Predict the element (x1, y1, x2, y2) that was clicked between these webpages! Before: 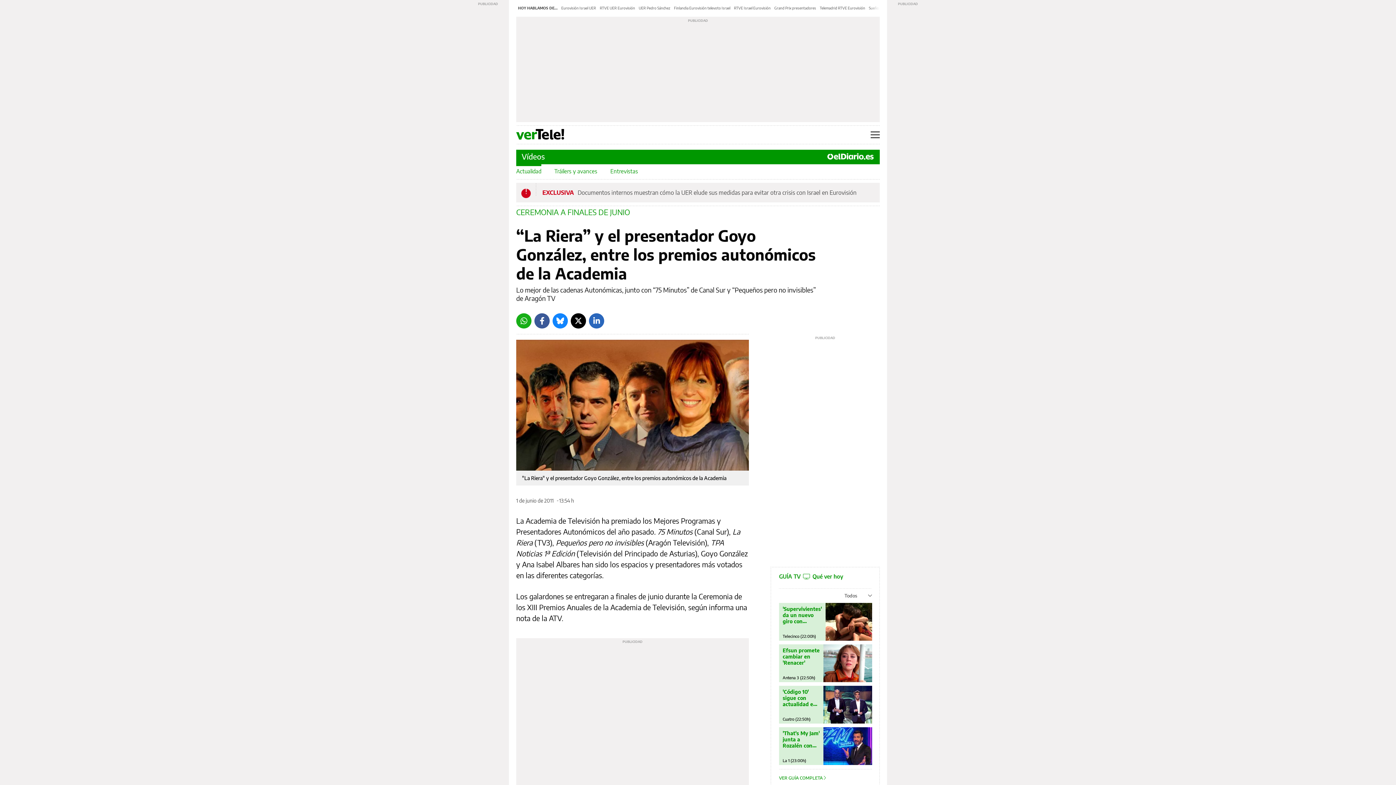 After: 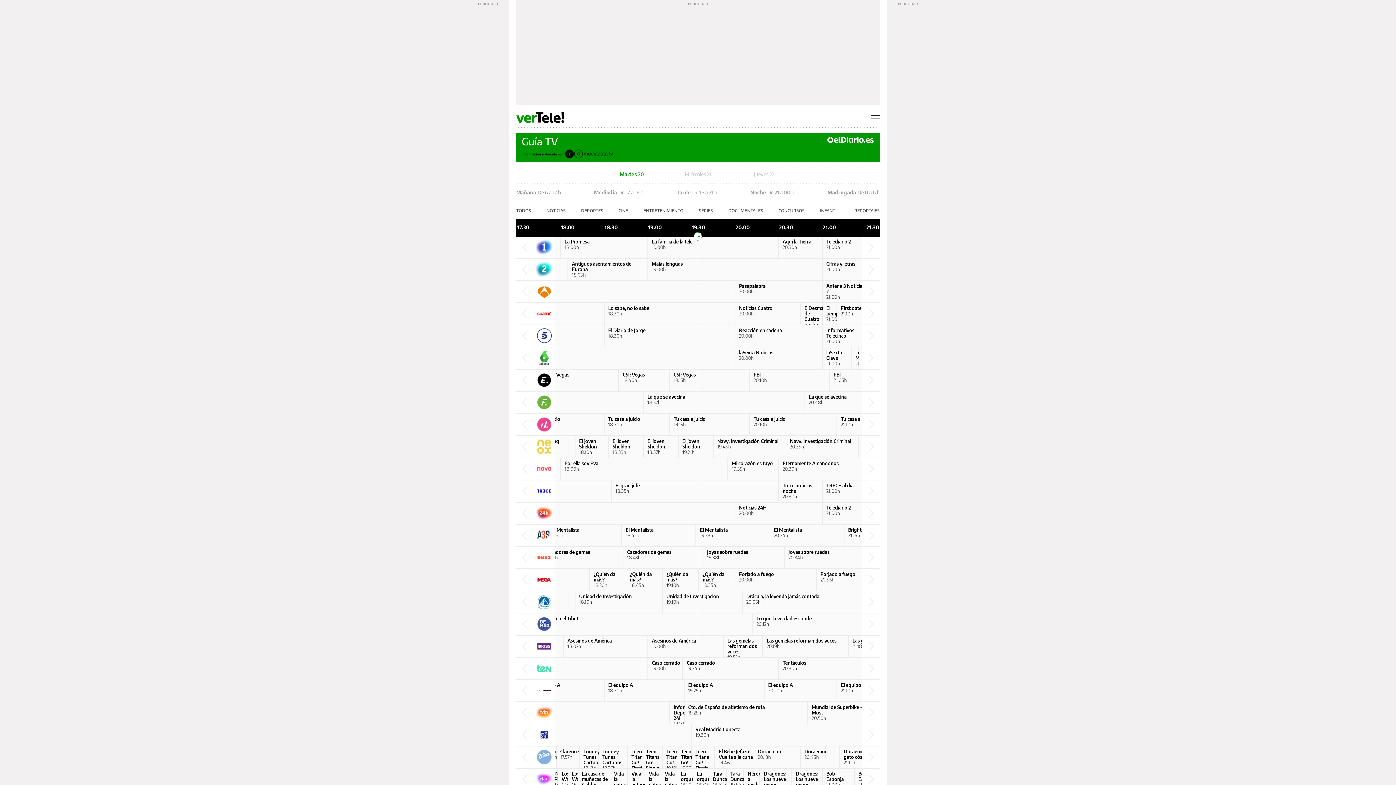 Action: bbox: (782, 606, 822, 624) label: 'Supervivientes' da un nuevo giro con Poseidón